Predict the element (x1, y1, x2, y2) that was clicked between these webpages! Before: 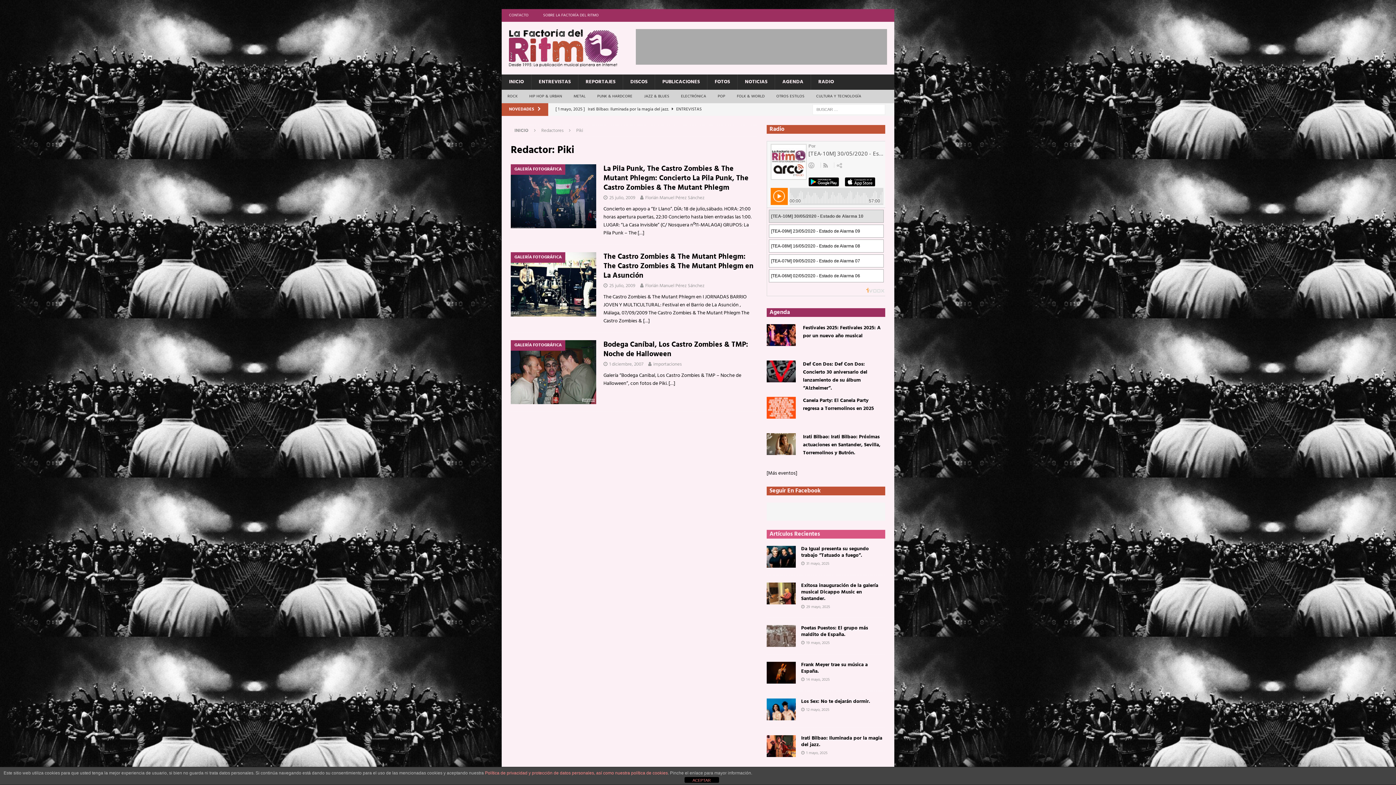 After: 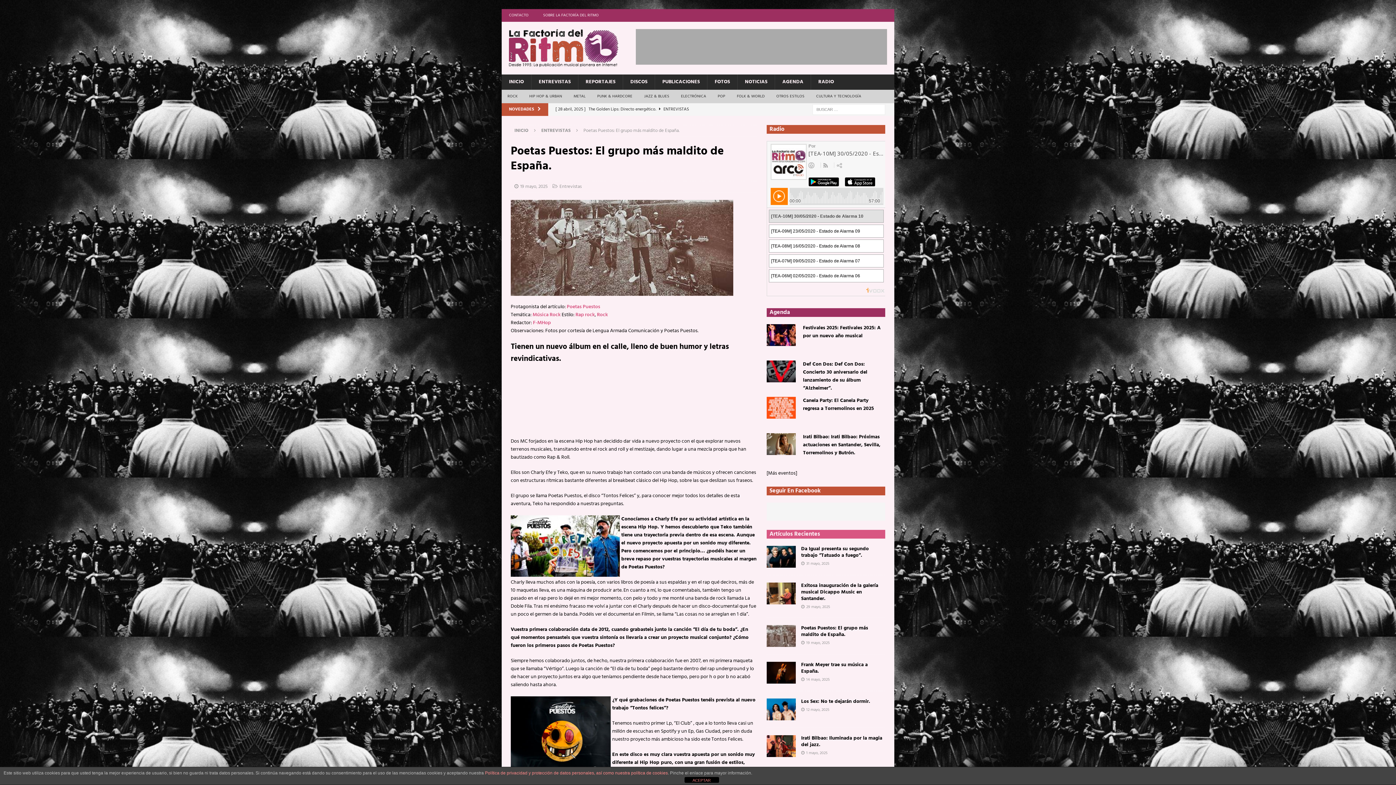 Action: bbox: (766, 625, 795, 647)